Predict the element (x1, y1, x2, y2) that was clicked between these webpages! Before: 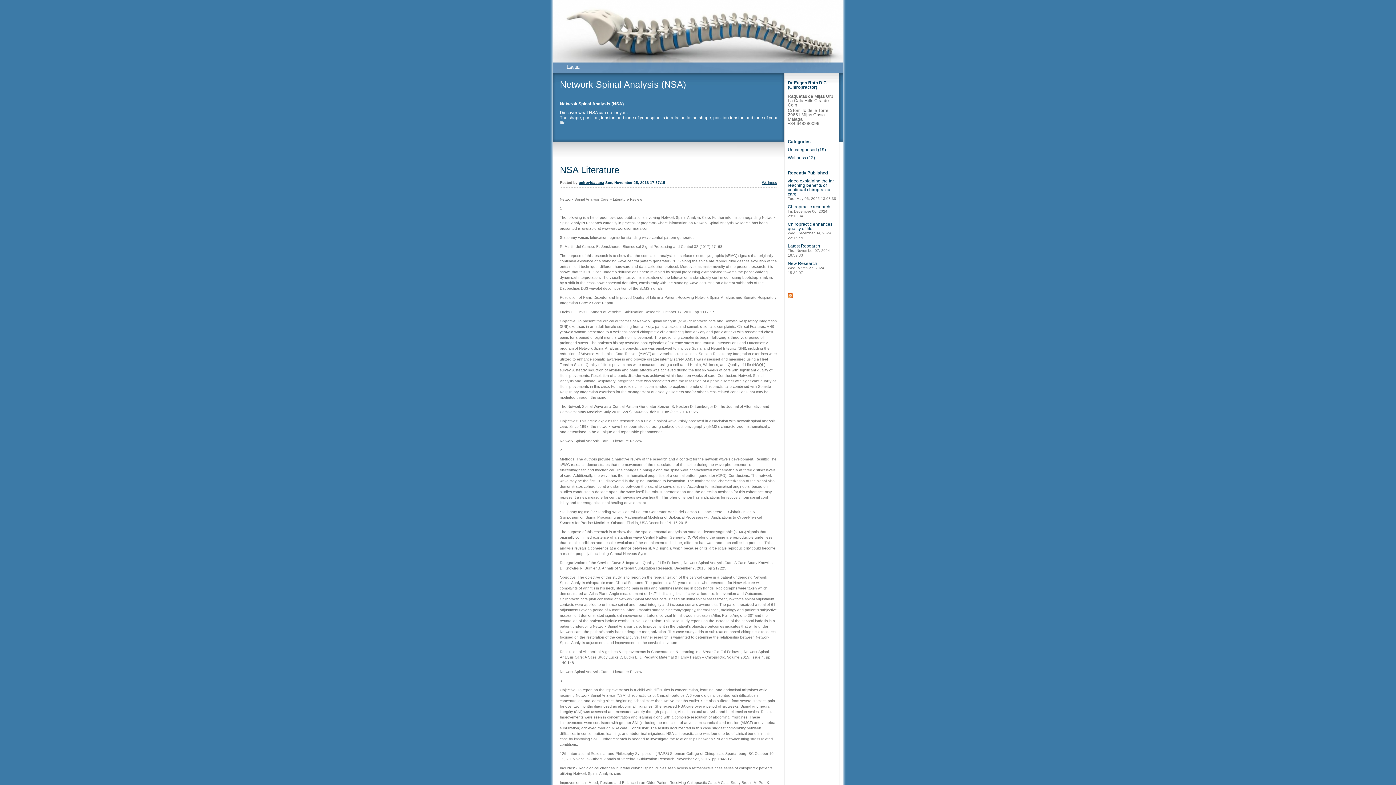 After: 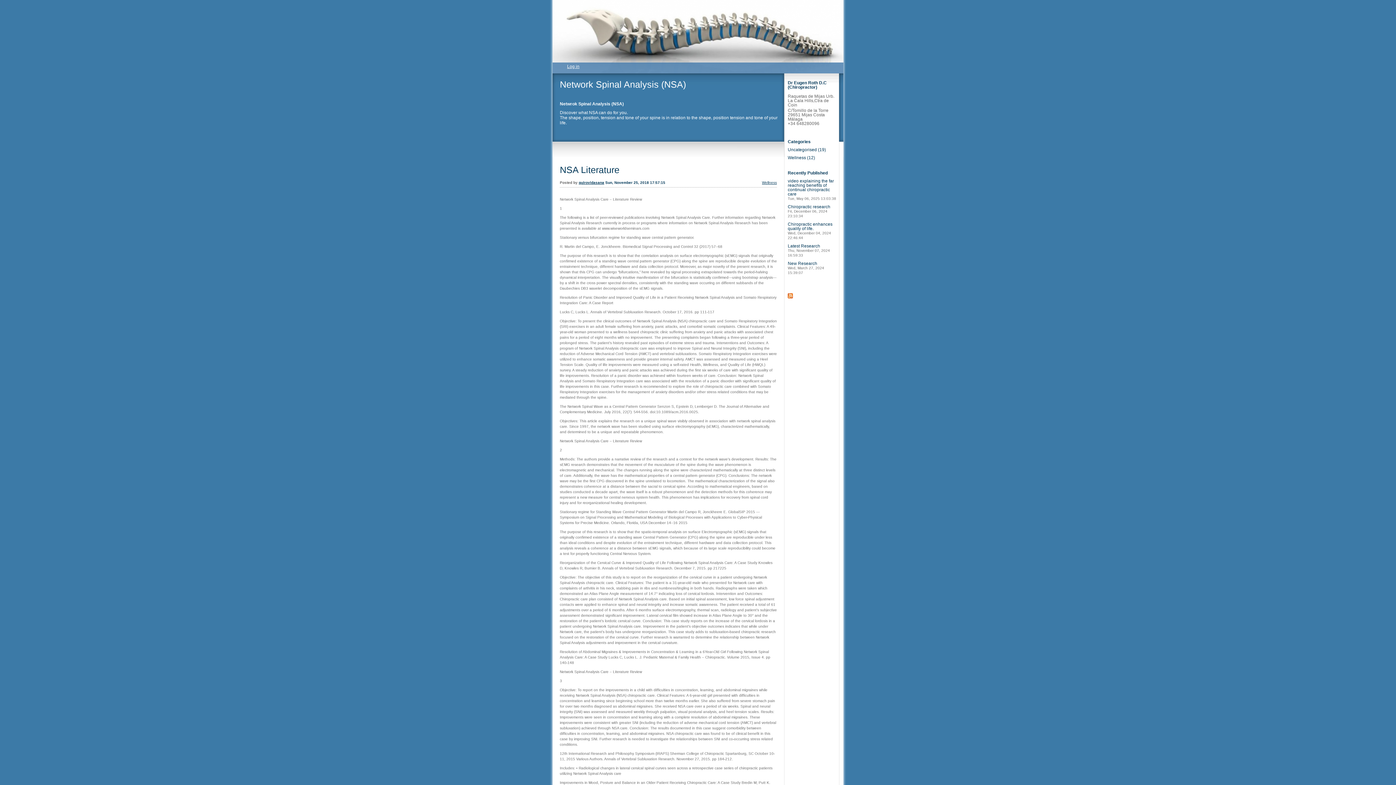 Action: bbox: (605, 180, 665, 184) label: Sun, November 25, 2018 17:57:15